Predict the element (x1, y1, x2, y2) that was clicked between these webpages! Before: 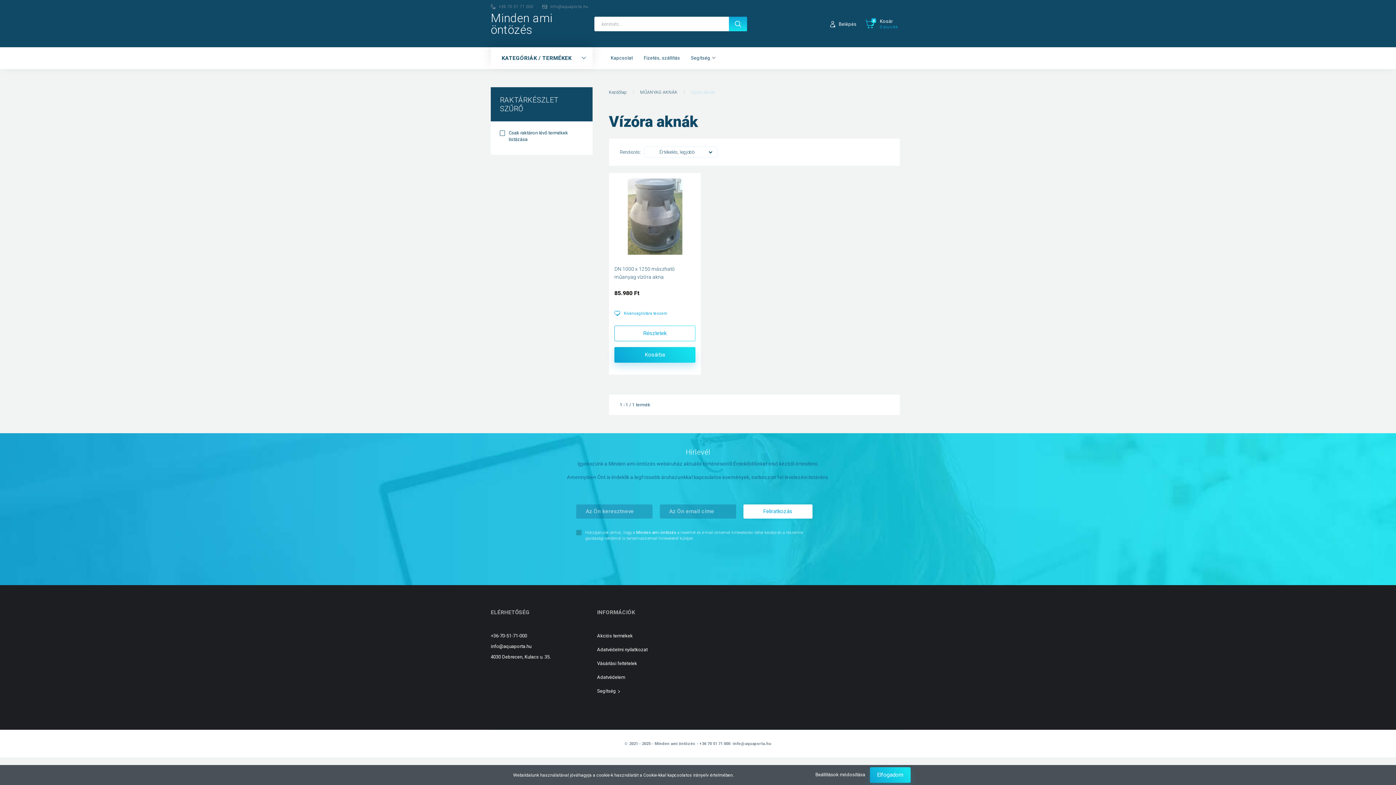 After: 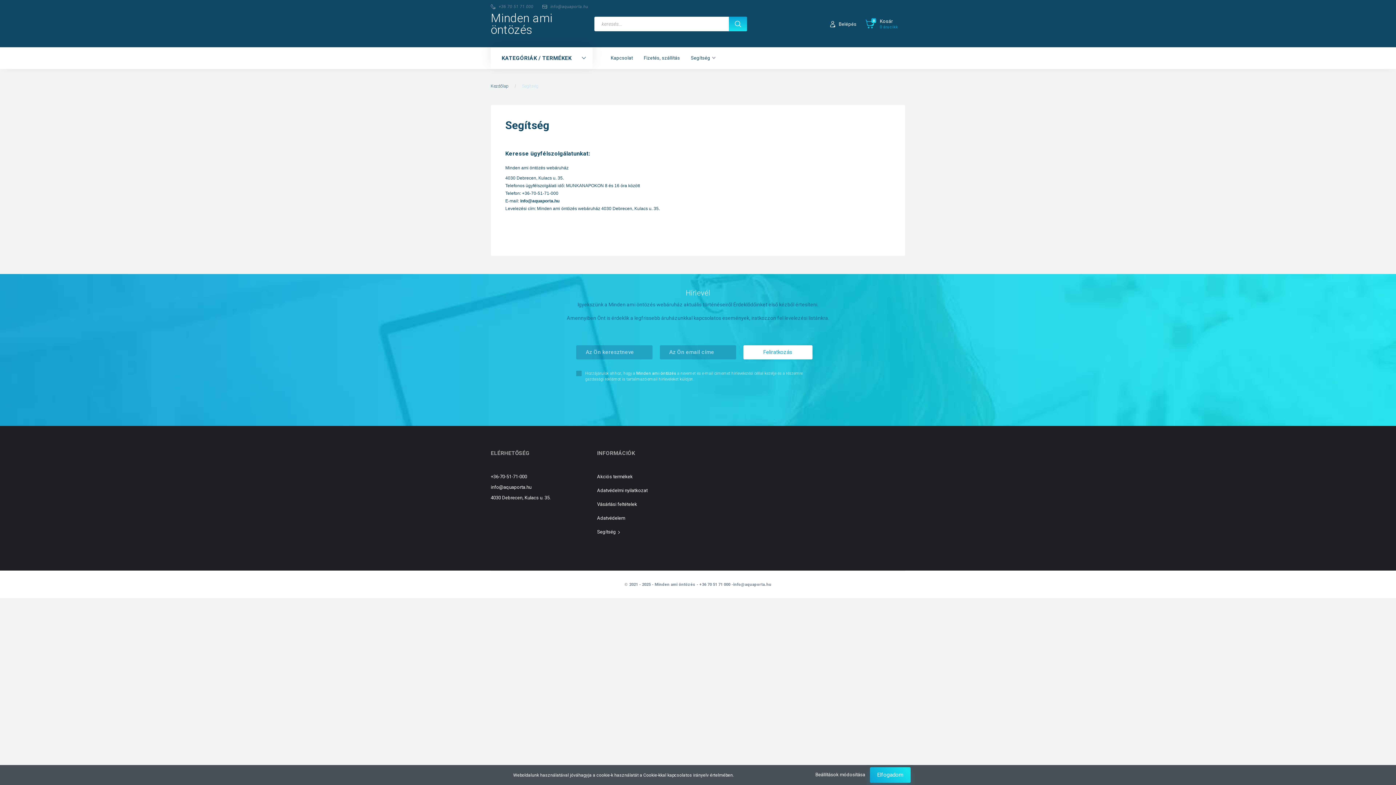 Action: label: Segítség  bbox: (685, 47, 719, 69)